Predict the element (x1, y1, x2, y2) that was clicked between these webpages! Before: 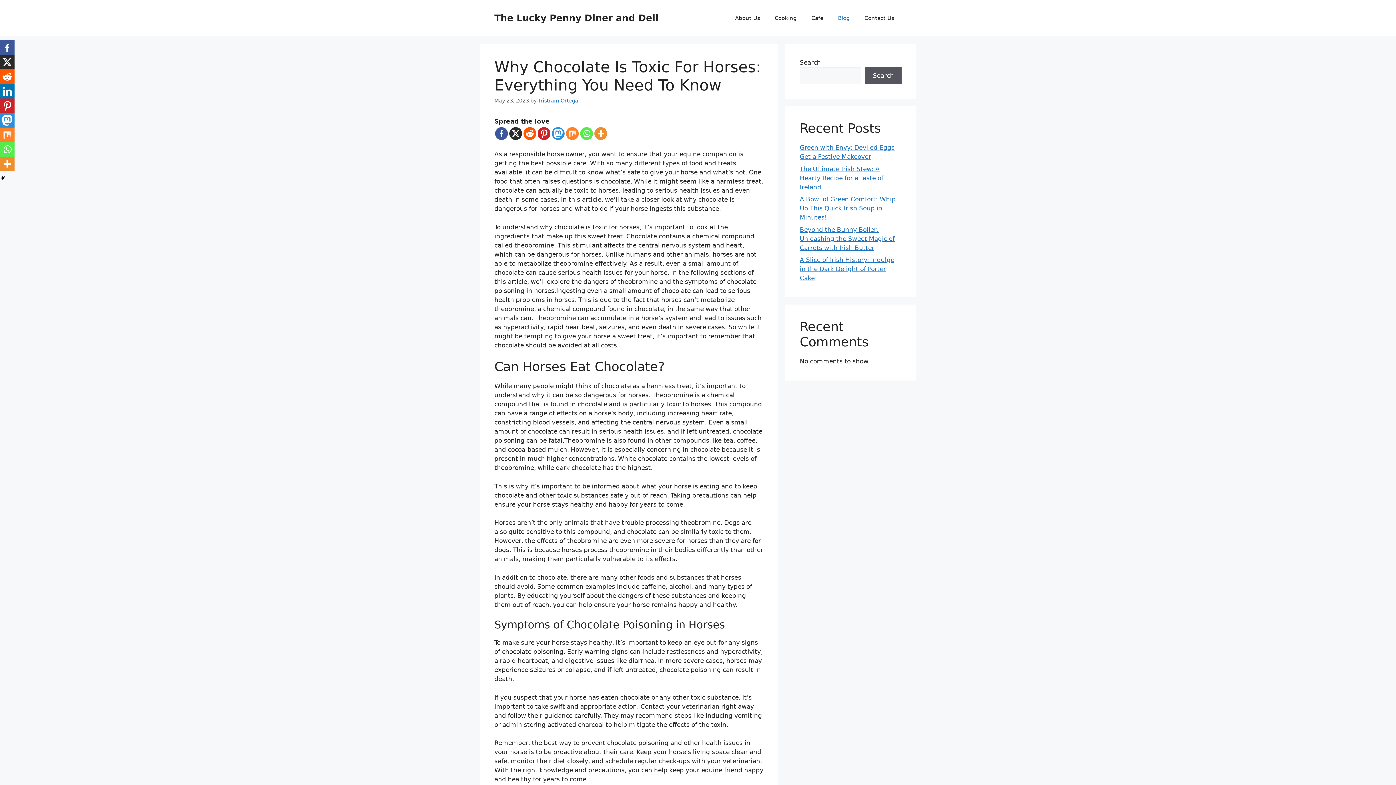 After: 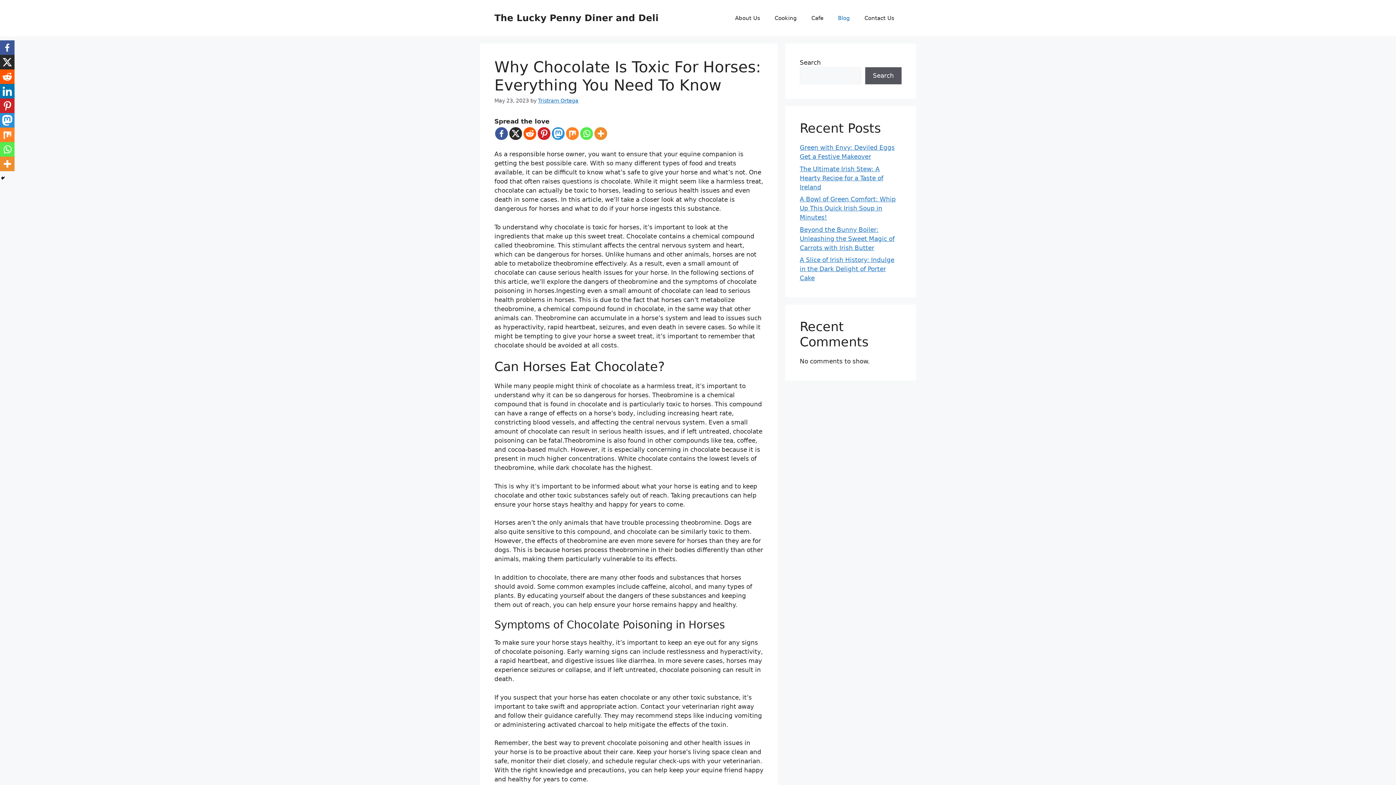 Action: label: Mix bbox: (566, 127, 578, 140)